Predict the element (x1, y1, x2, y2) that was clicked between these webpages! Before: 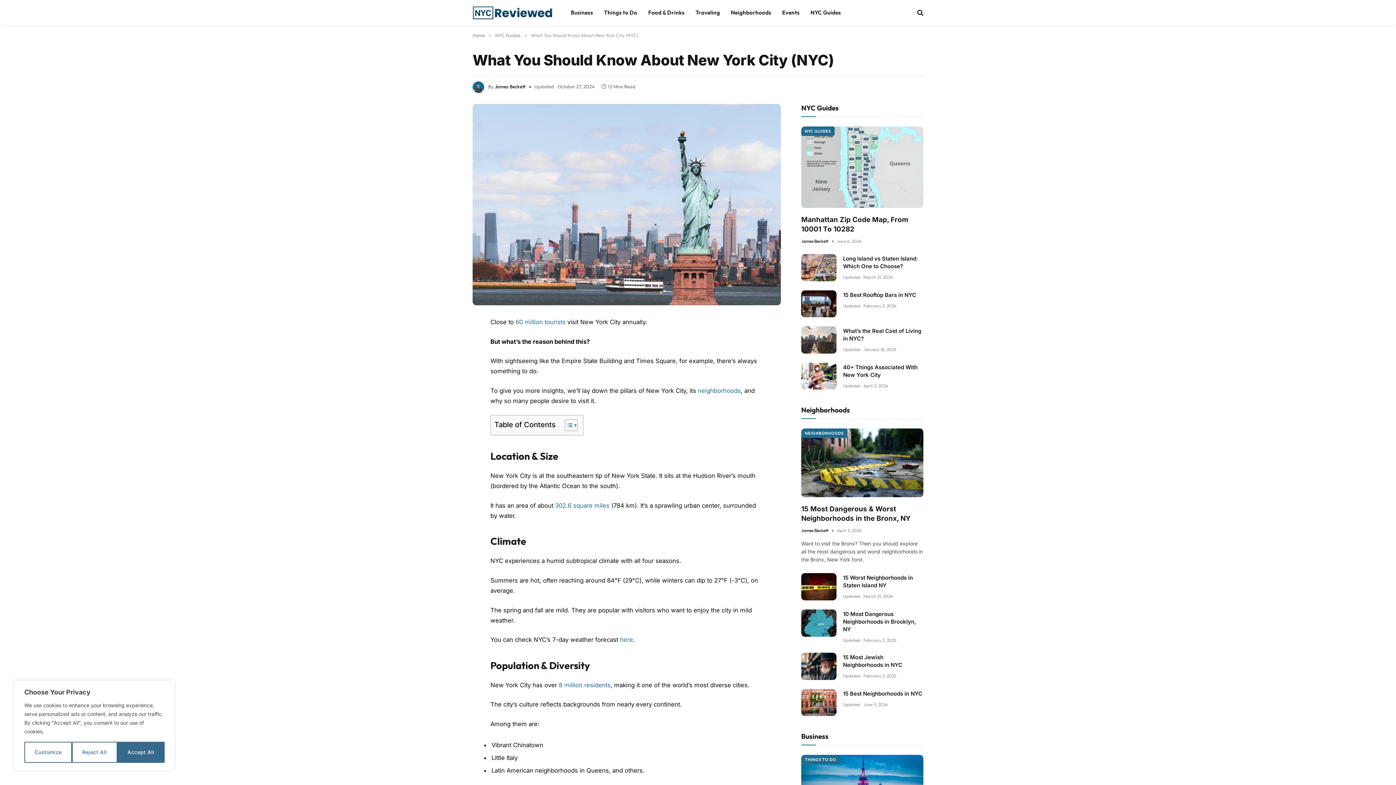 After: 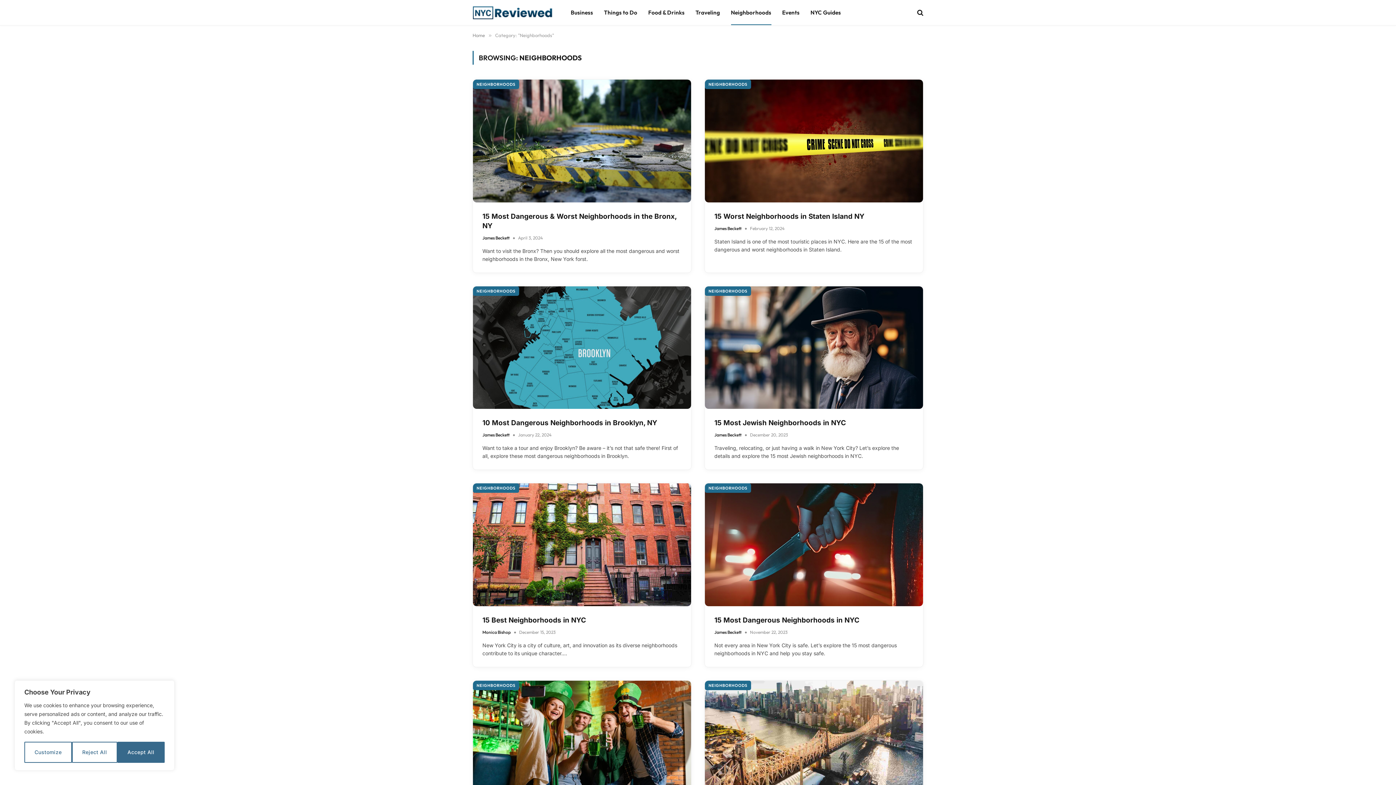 Action: bbox: (698, 387, 740, 394) label: neighborhoods